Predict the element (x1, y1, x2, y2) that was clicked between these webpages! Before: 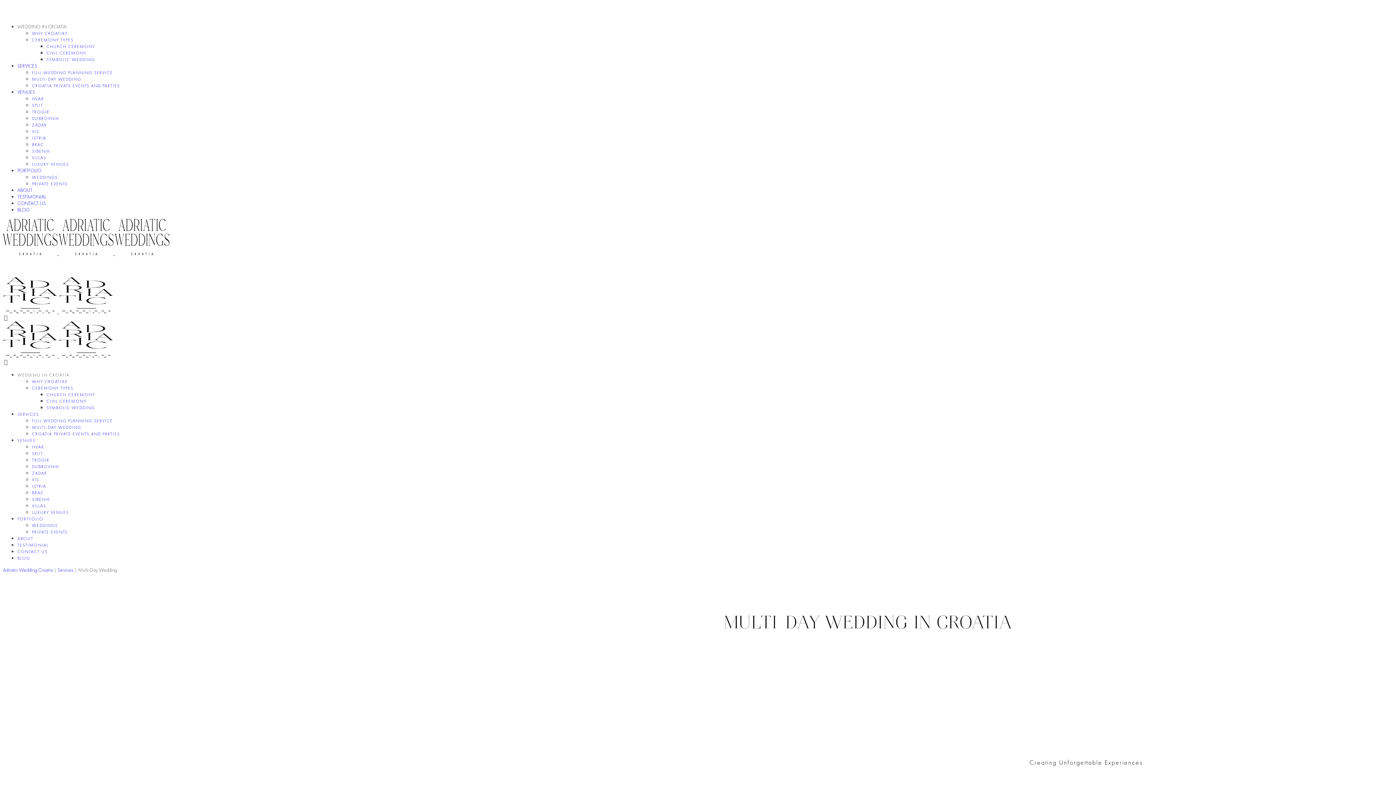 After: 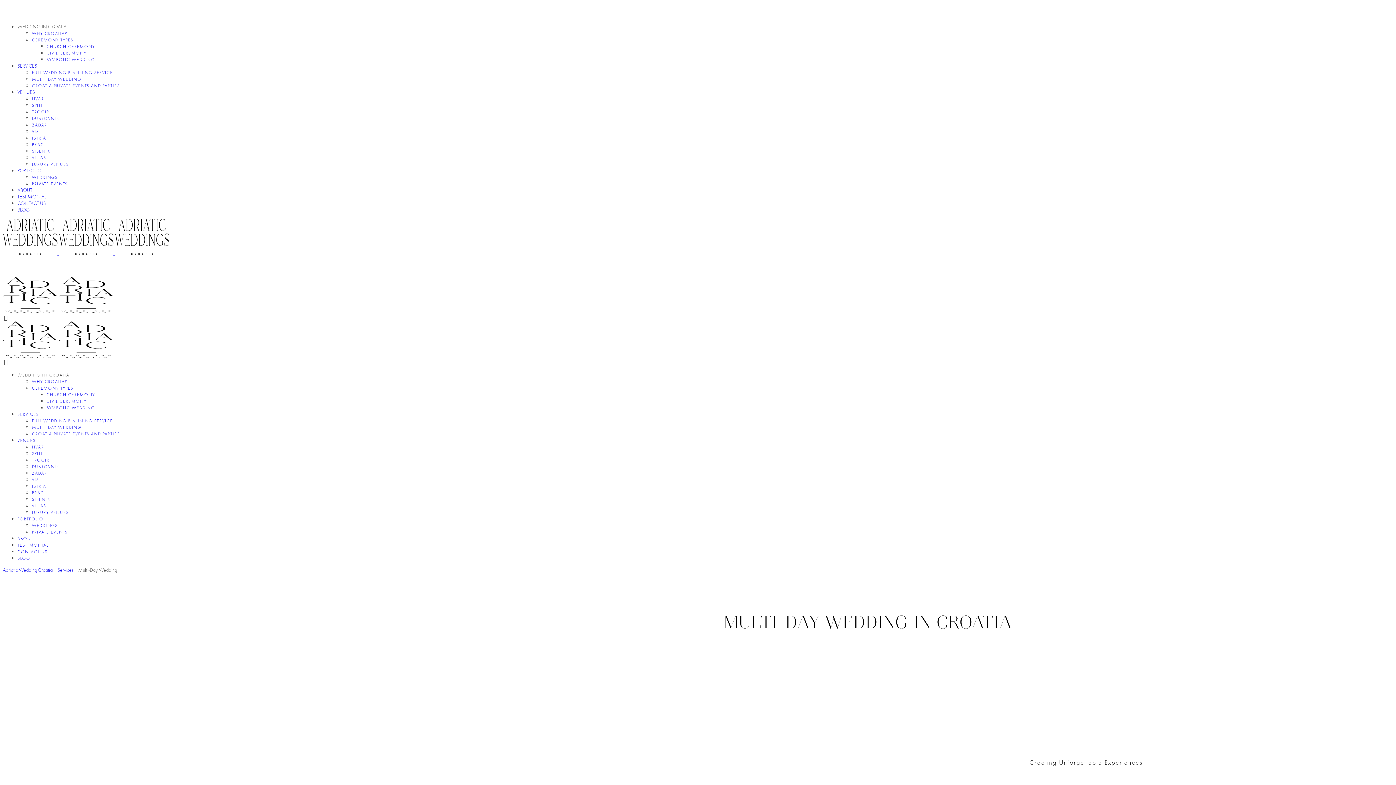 Action: bbox: (32, 425, 81, 430) label: MULTI-DAY WEDDING